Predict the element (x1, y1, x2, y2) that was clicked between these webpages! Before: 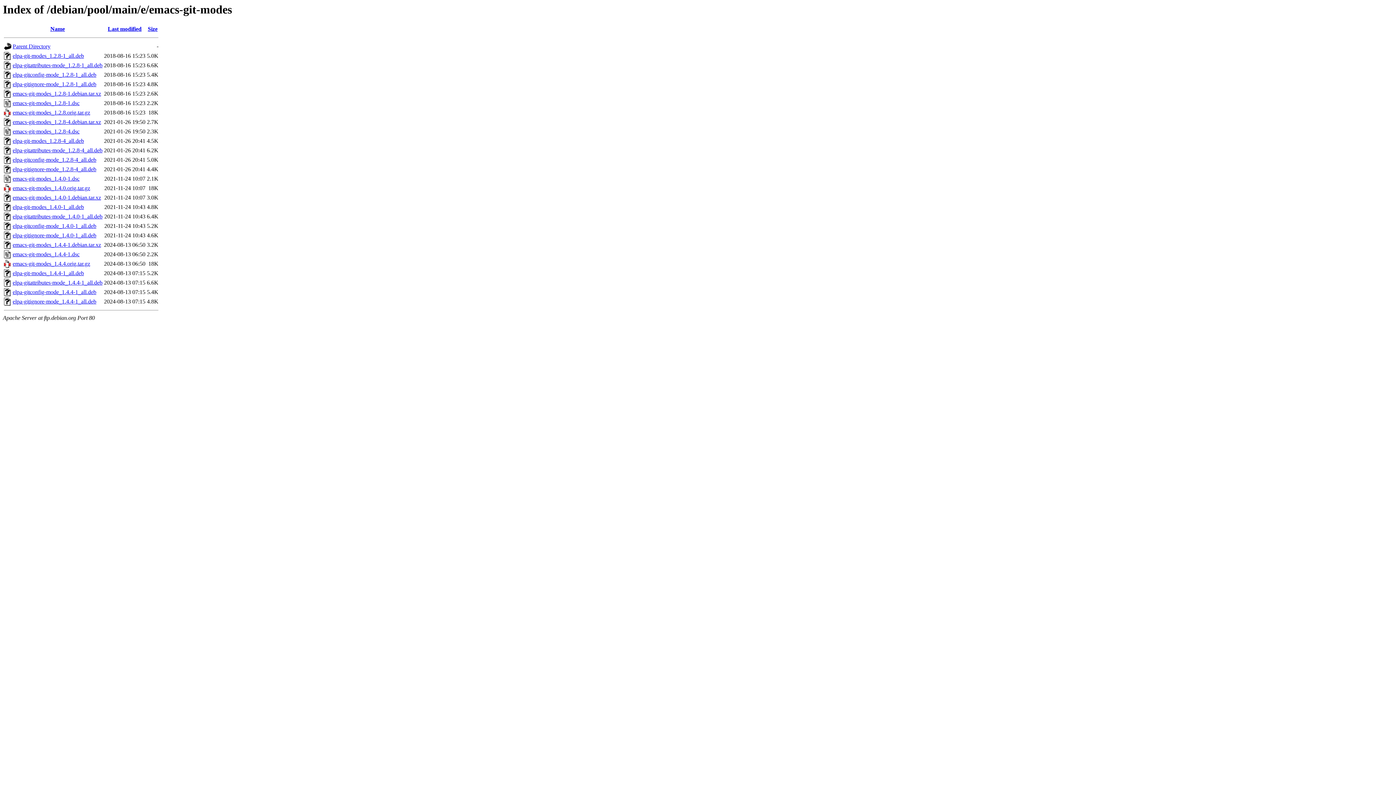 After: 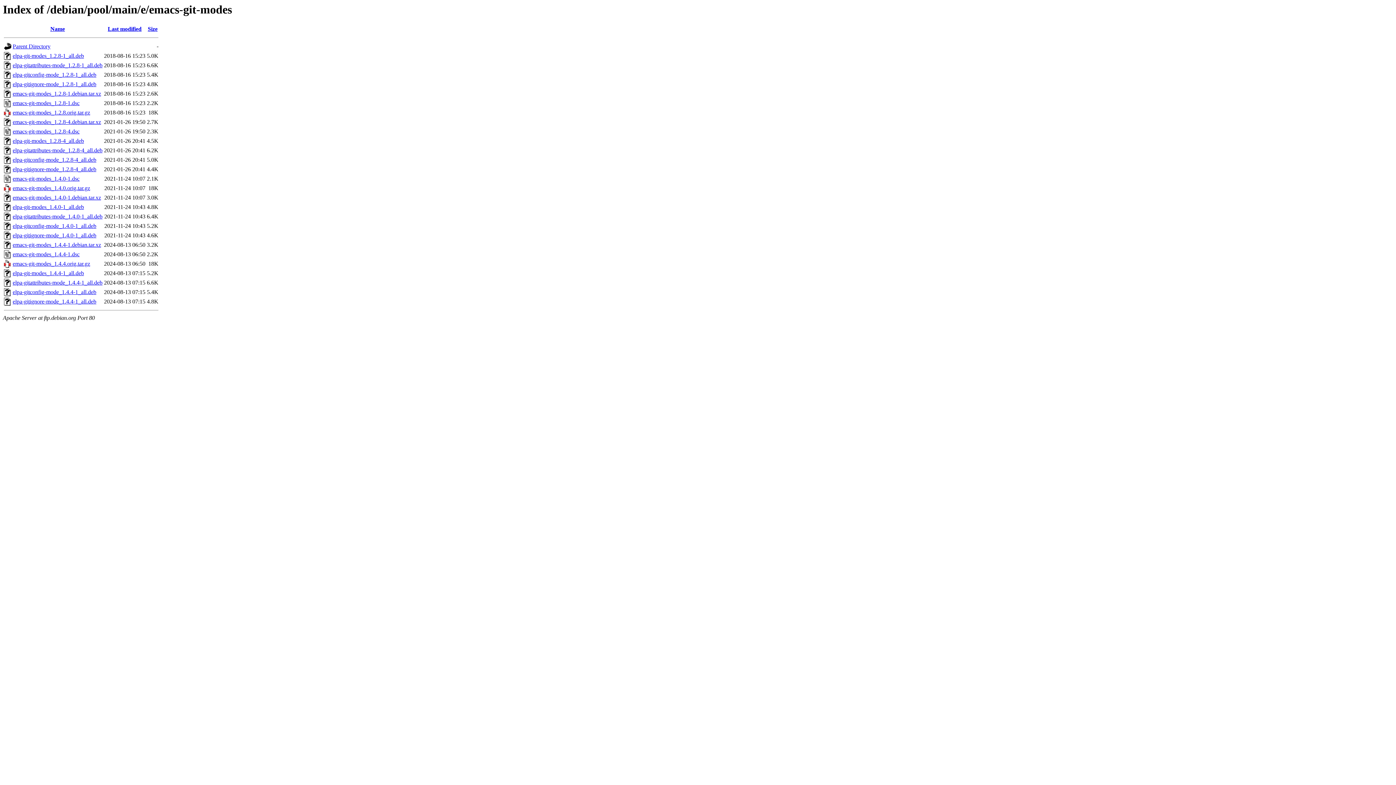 Action: bbox: (12, 147, 102, 153) label: elpa-gitattributes-mode_1.2.8-4_all.deb